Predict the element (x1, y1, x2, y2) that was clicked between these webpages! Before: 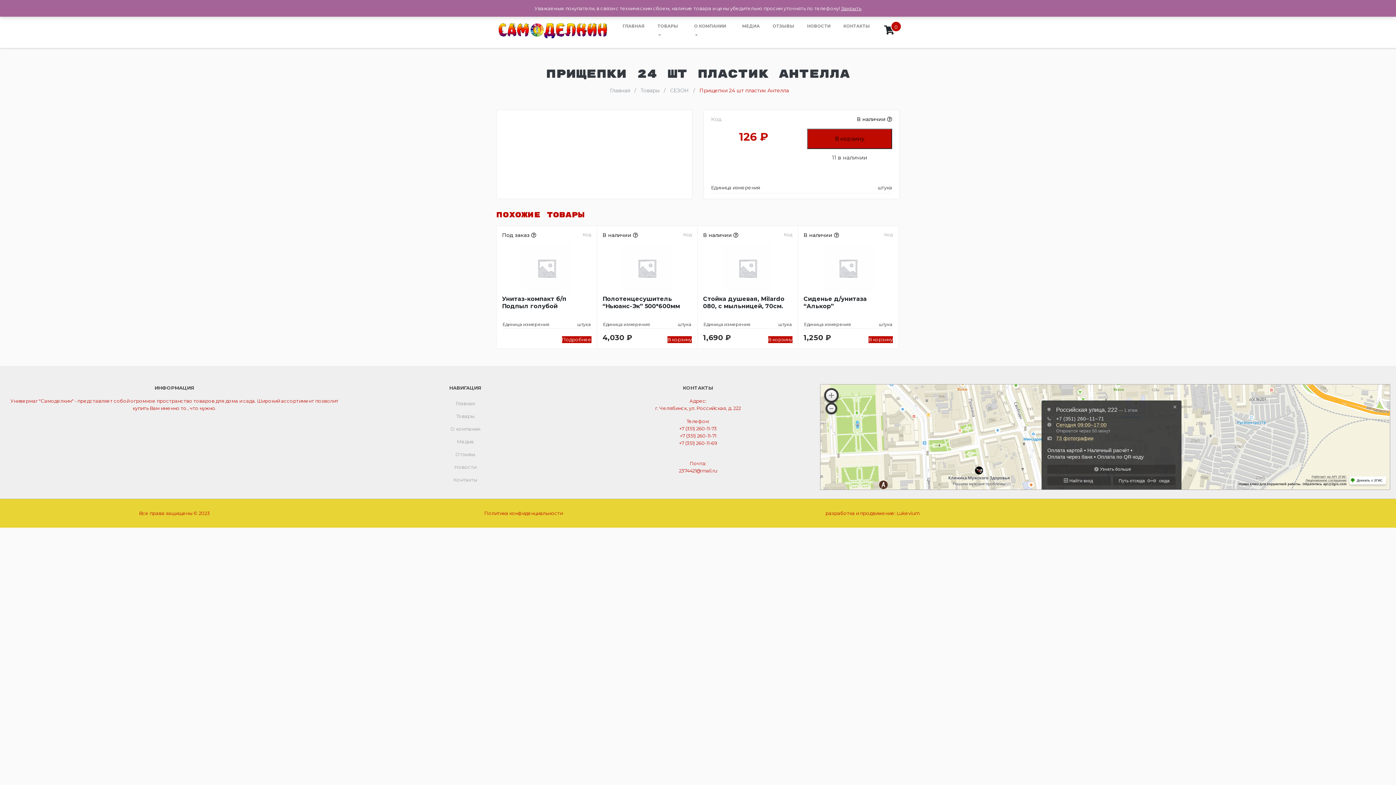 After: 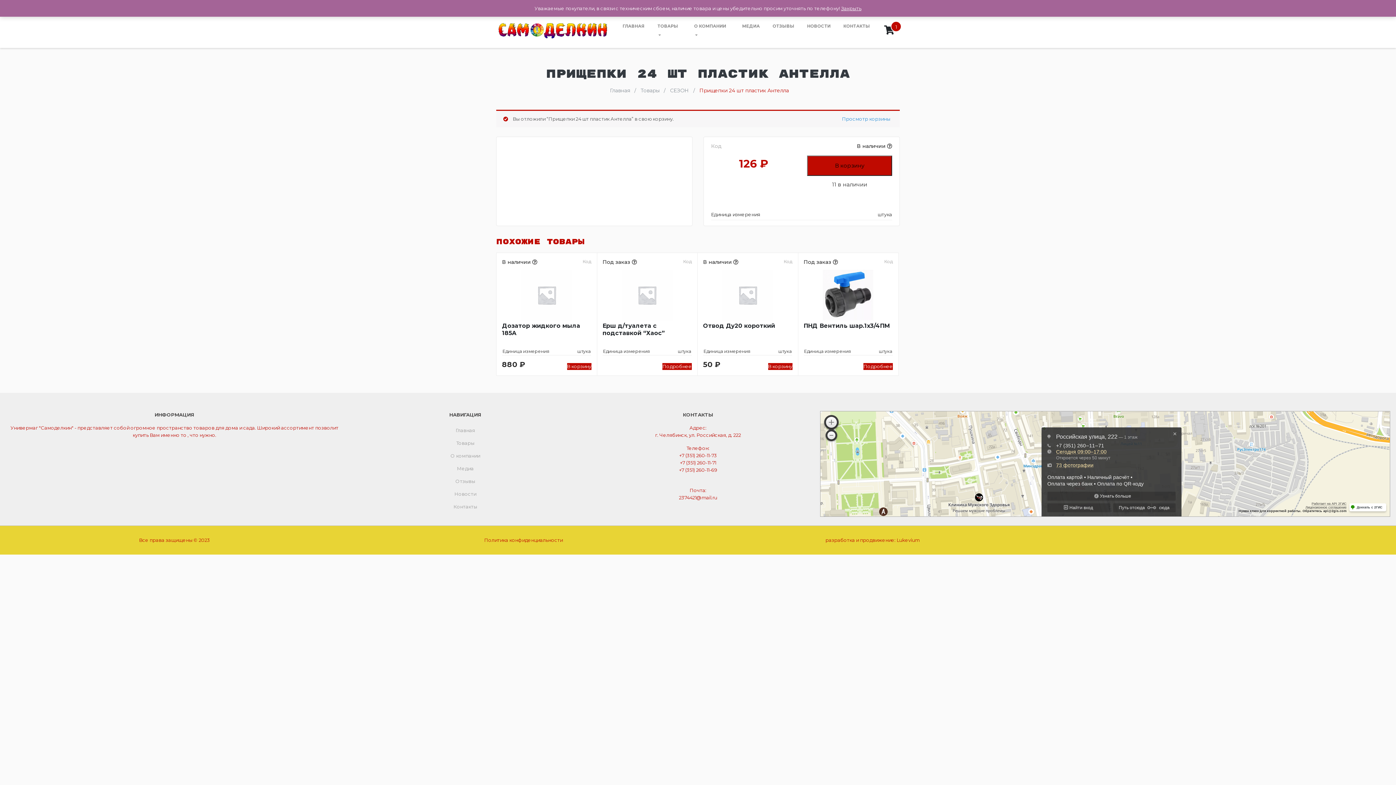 Action: bbox: (807, 128, 892, 149) label: В корзину